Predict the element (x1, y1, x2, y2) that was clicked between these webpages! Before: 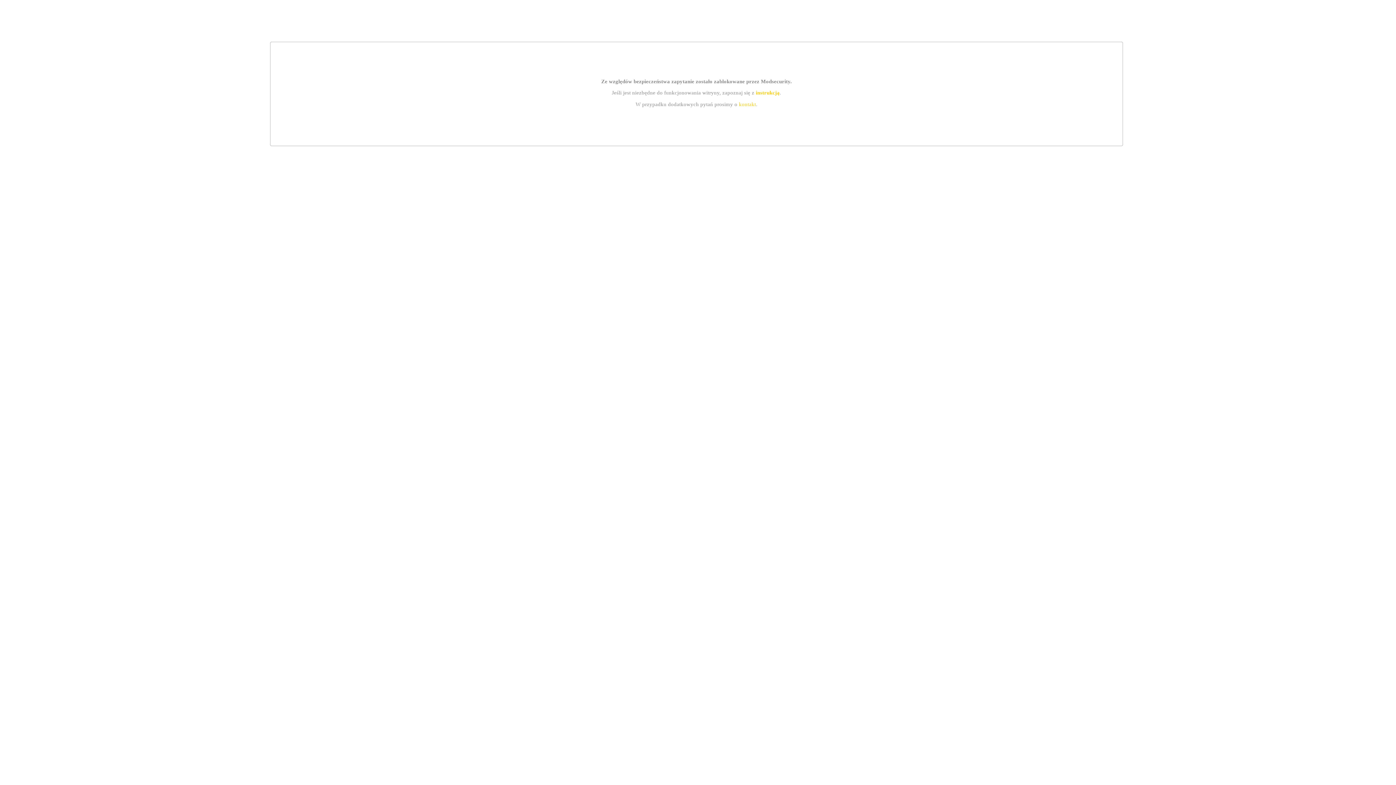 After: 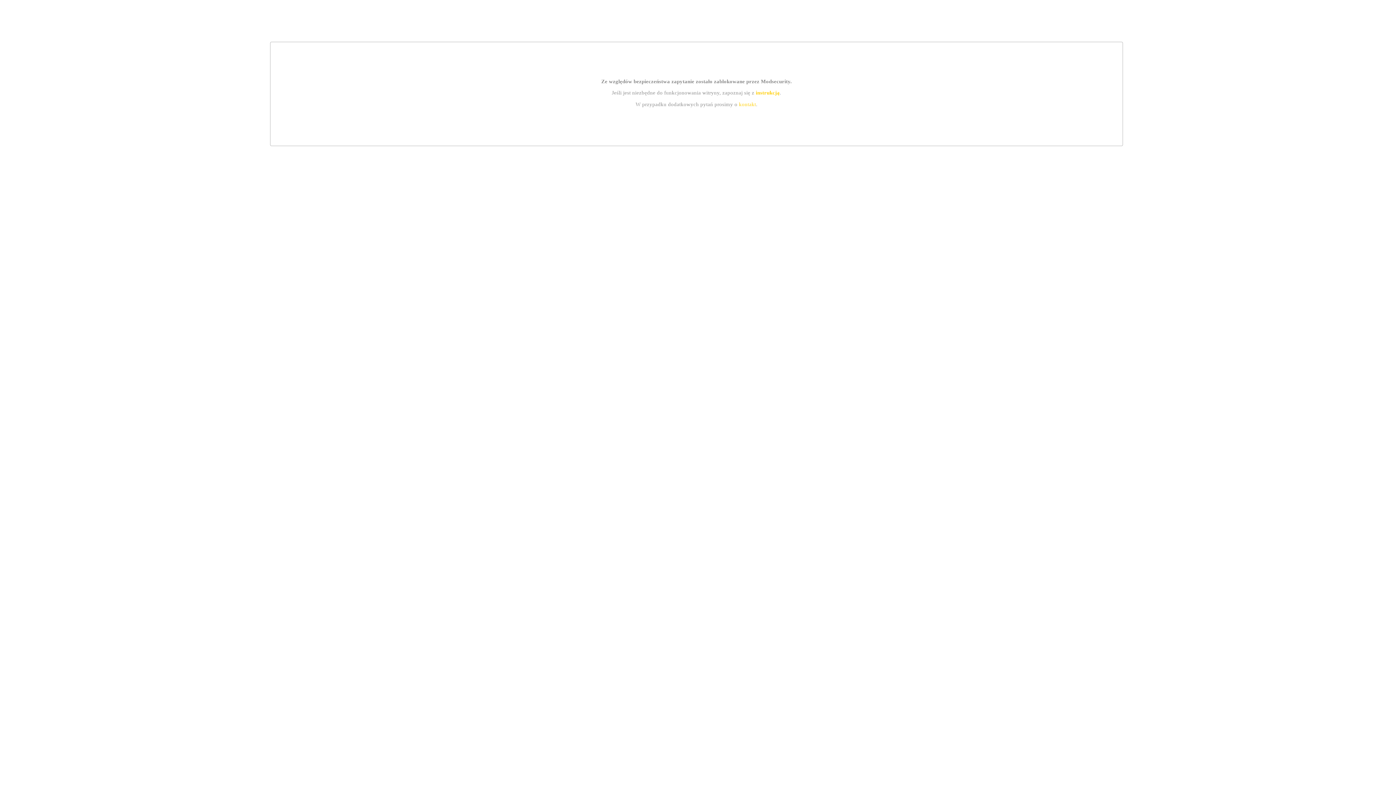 Action: bbox: (739, 101, 756, 107) label: kontakt